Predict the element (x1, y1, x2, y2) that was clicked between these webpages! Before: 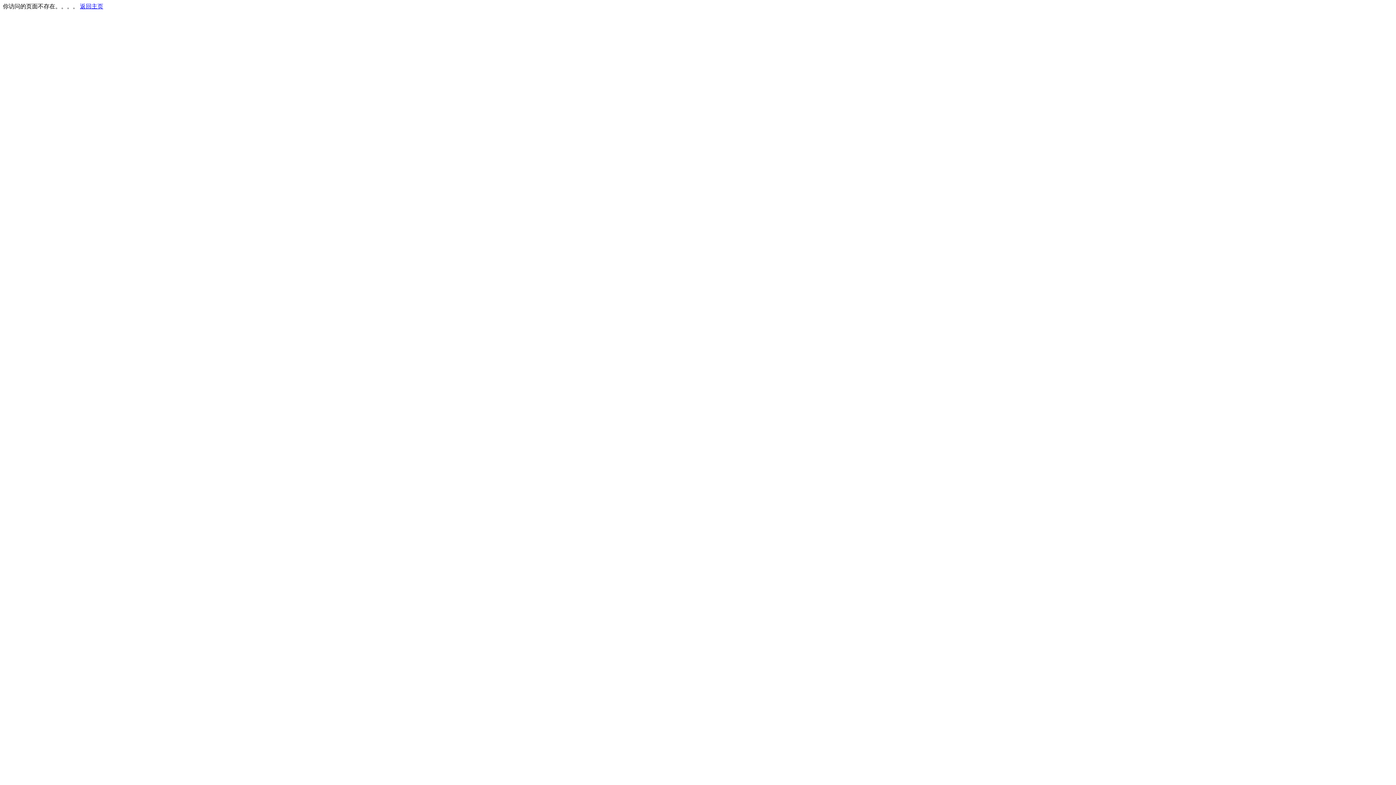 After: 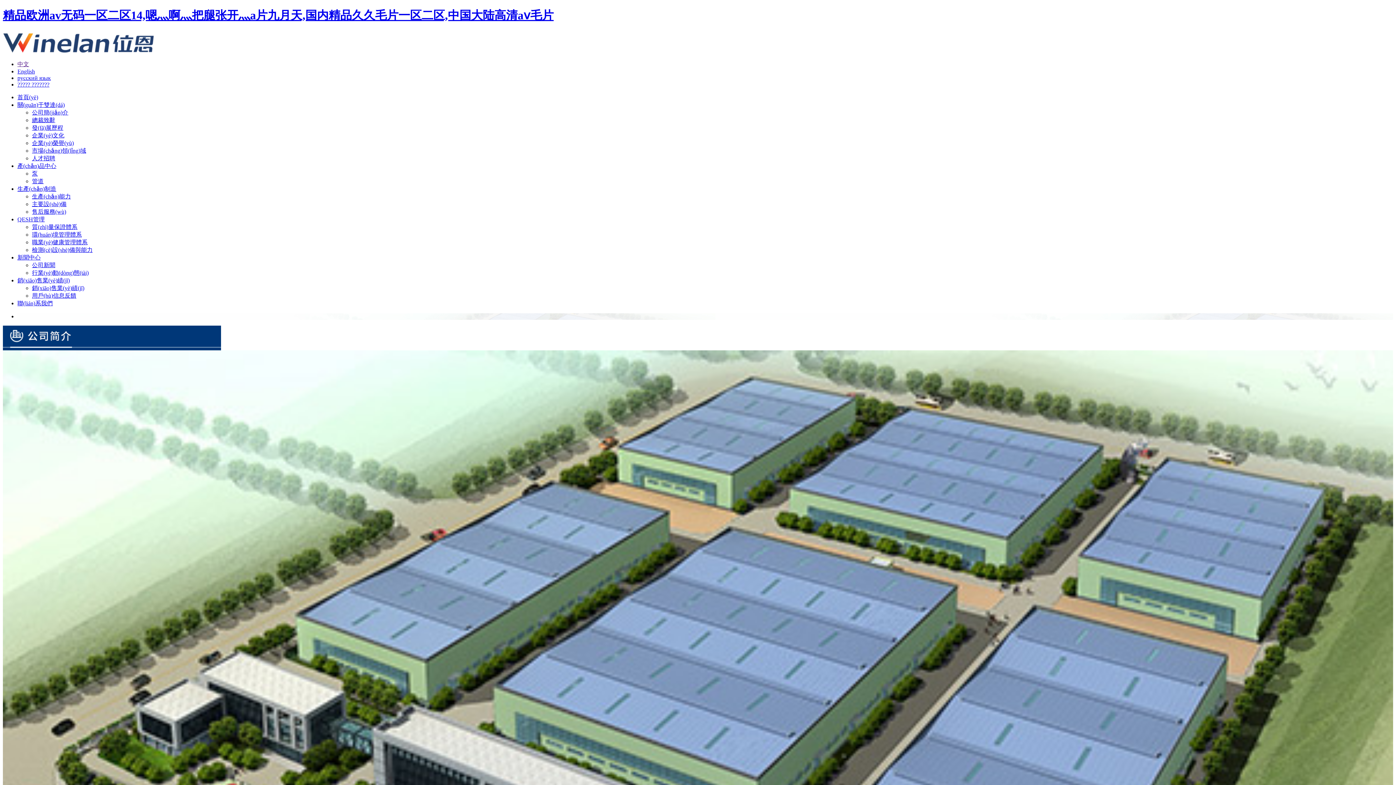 Action: bbox: (80, 3, 103, 9) label: 返回主页